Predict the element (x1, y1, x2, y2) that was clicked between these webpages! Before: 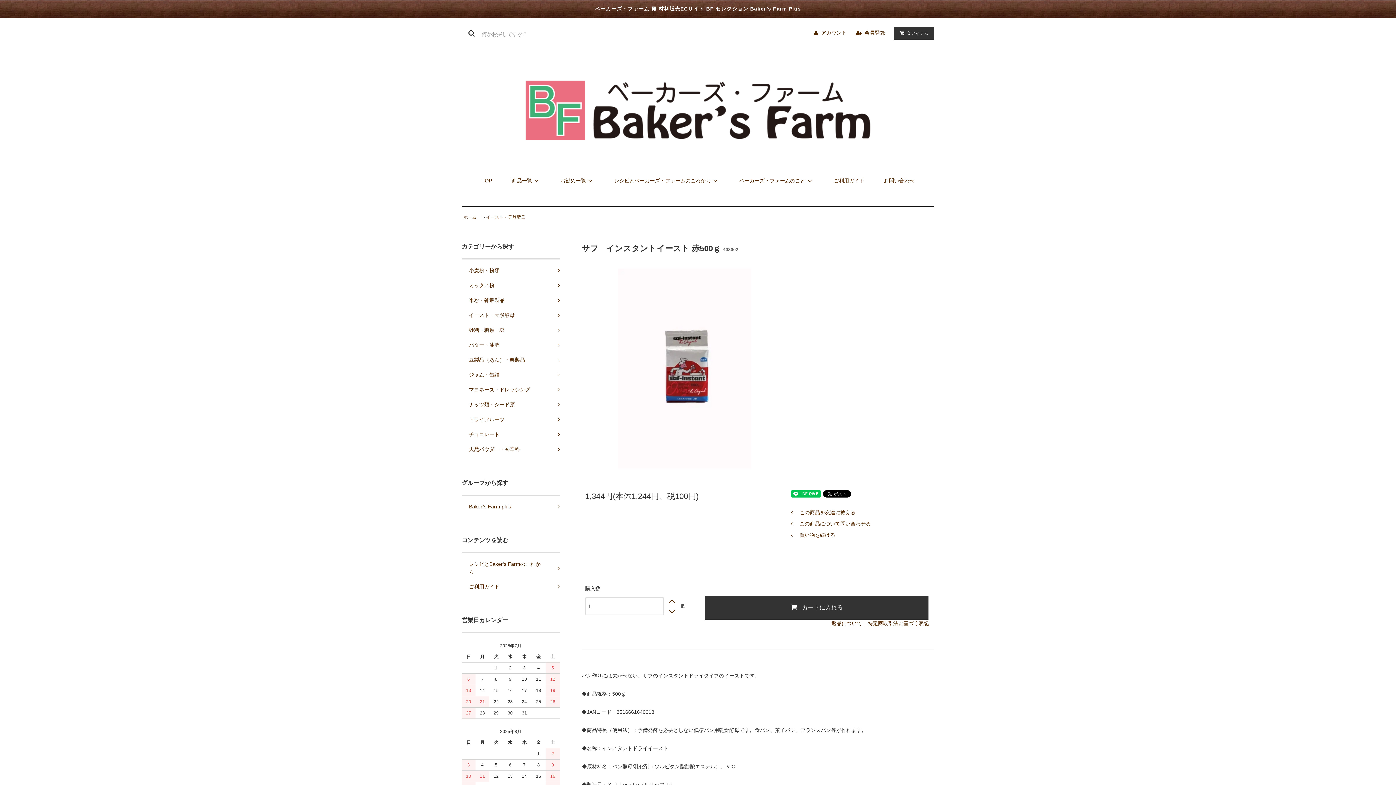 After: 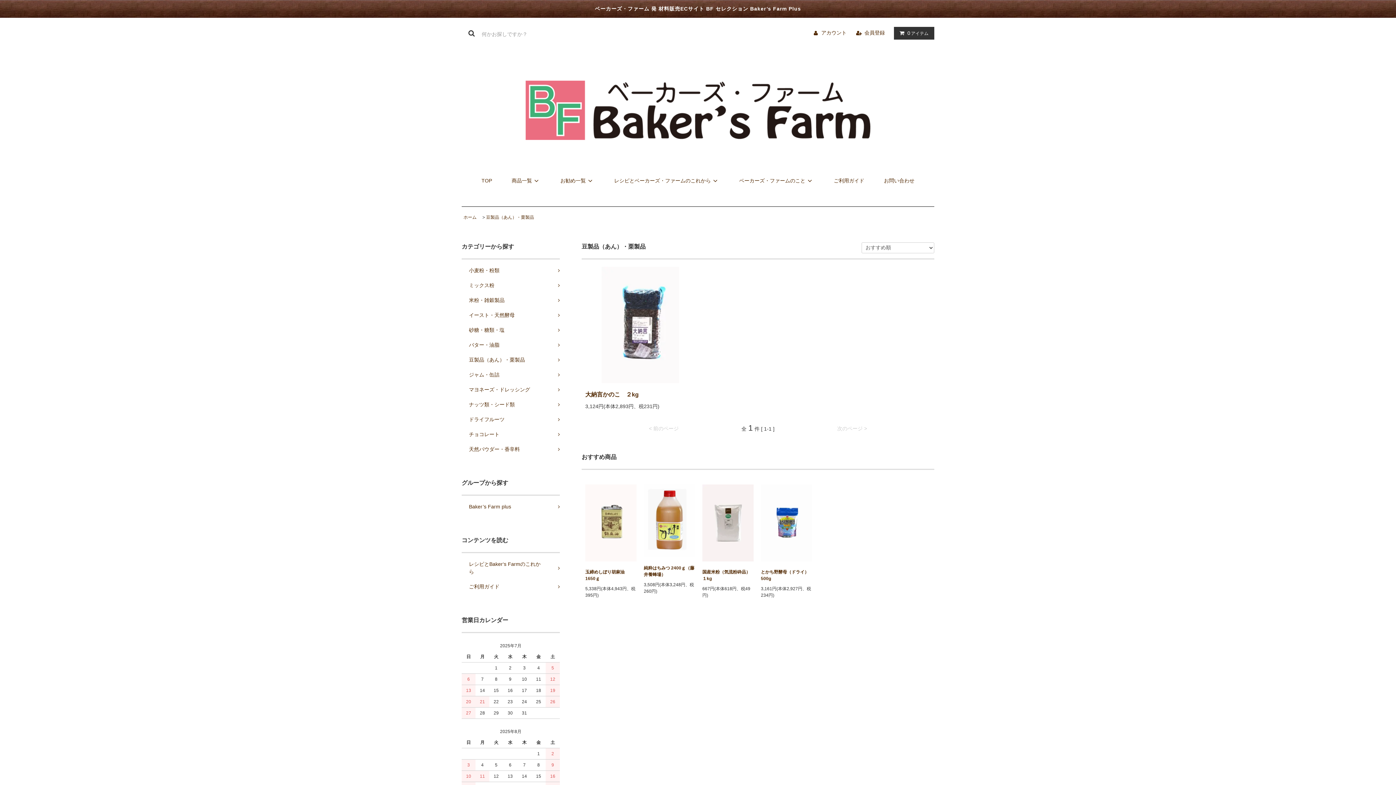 Action: label: 豆製品（あん）・栗製品	 bbox: (461, 352, 560, 367)